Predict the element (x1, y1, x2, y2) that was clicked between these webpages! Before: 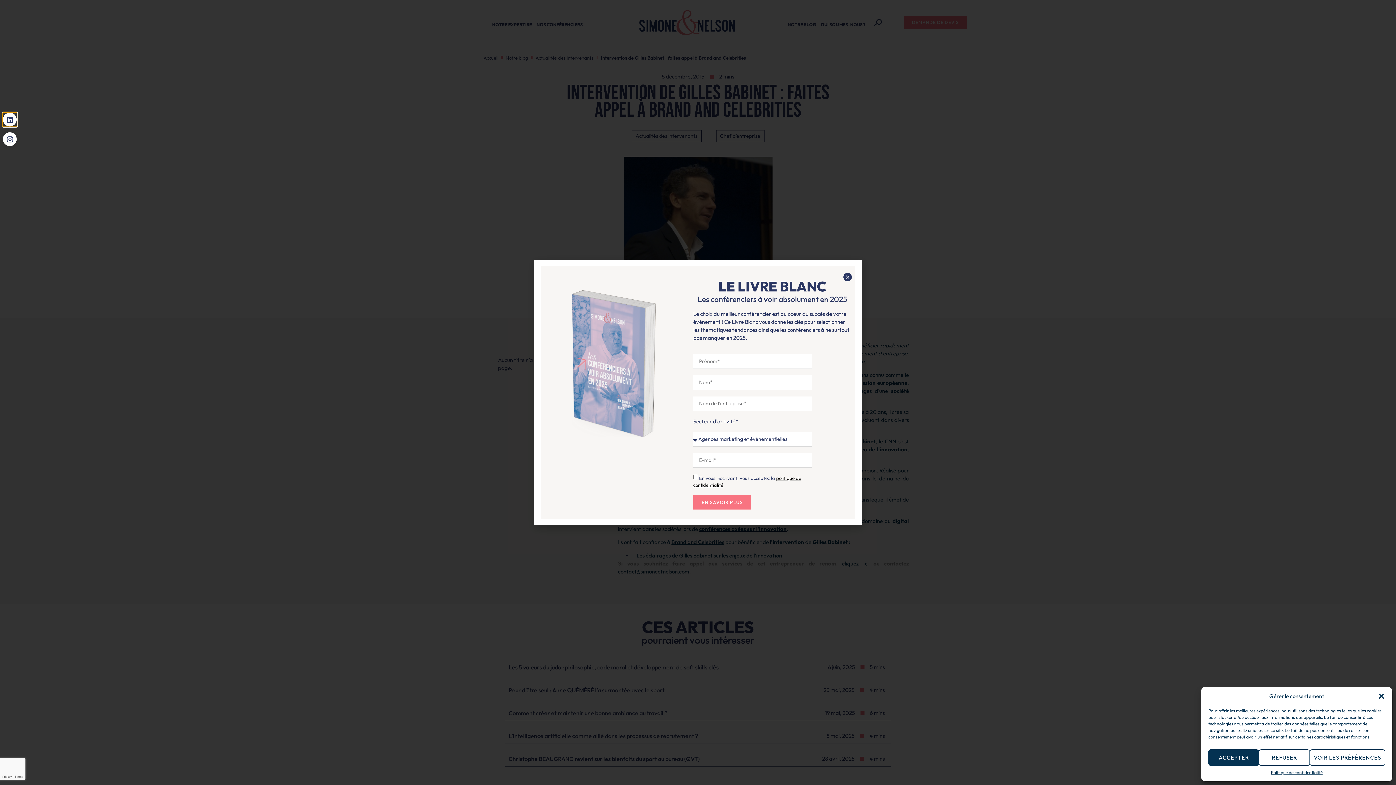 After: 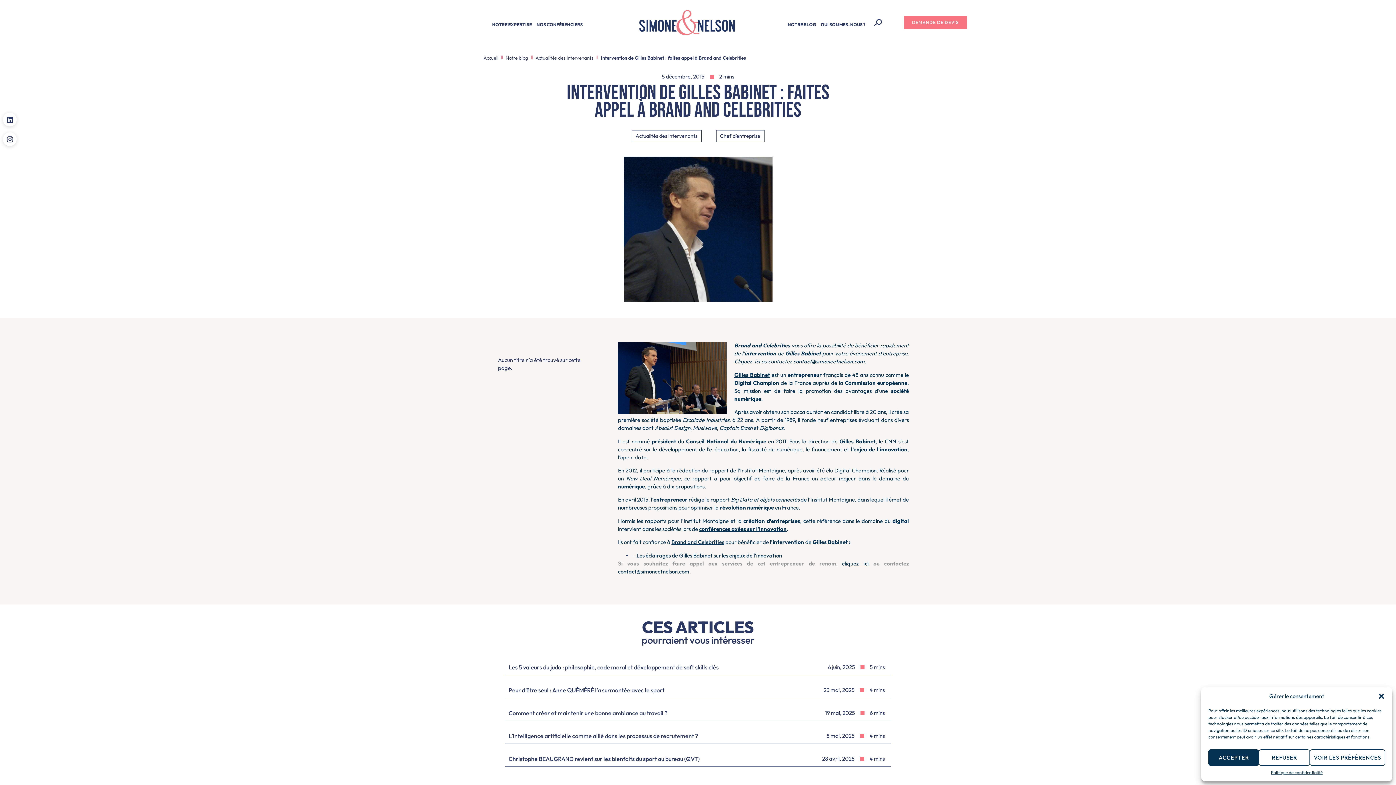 Action: label: Close bbox: (843, 273, 852, 281)